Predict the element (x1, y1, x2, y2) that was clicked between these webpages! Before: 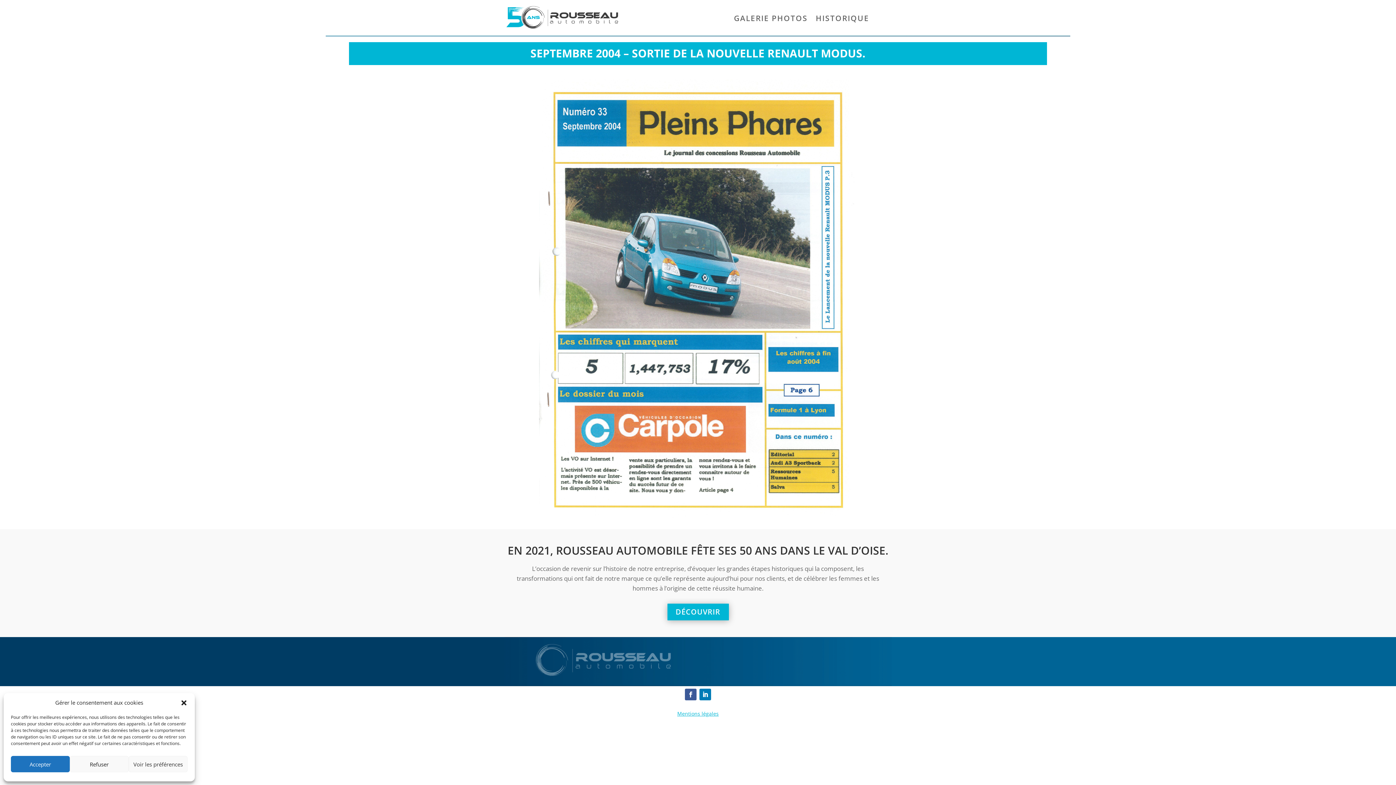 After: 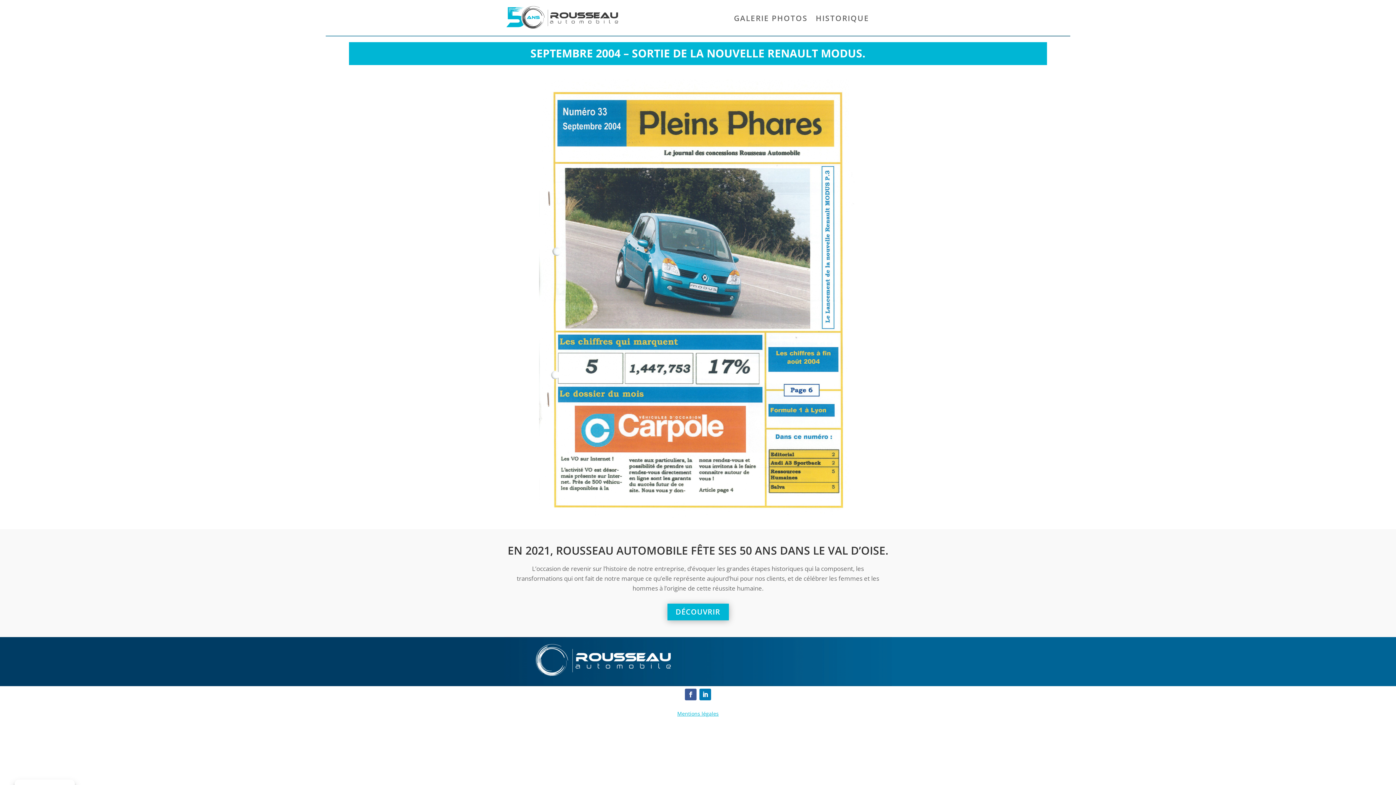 Action: bbox: (69, 756, 128, 772) label: Refuser